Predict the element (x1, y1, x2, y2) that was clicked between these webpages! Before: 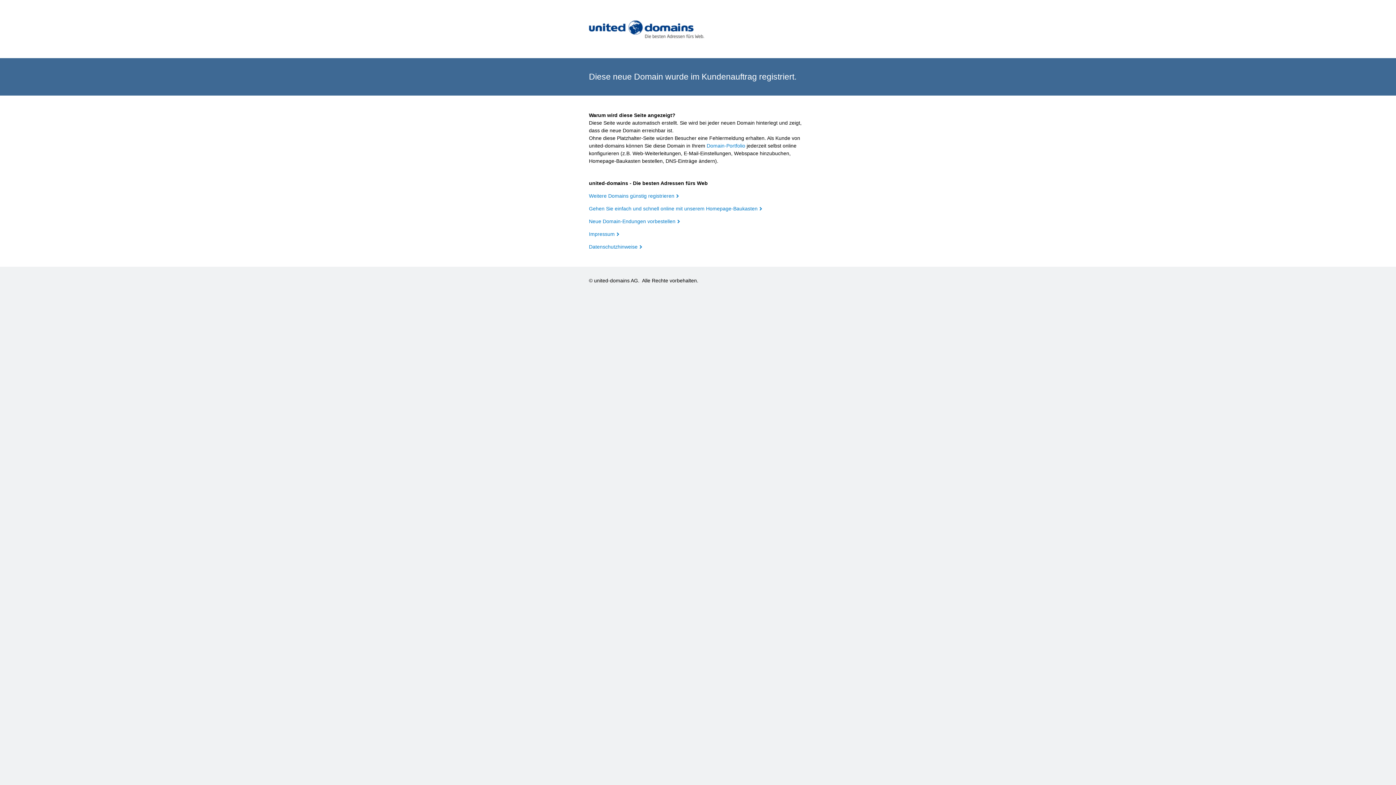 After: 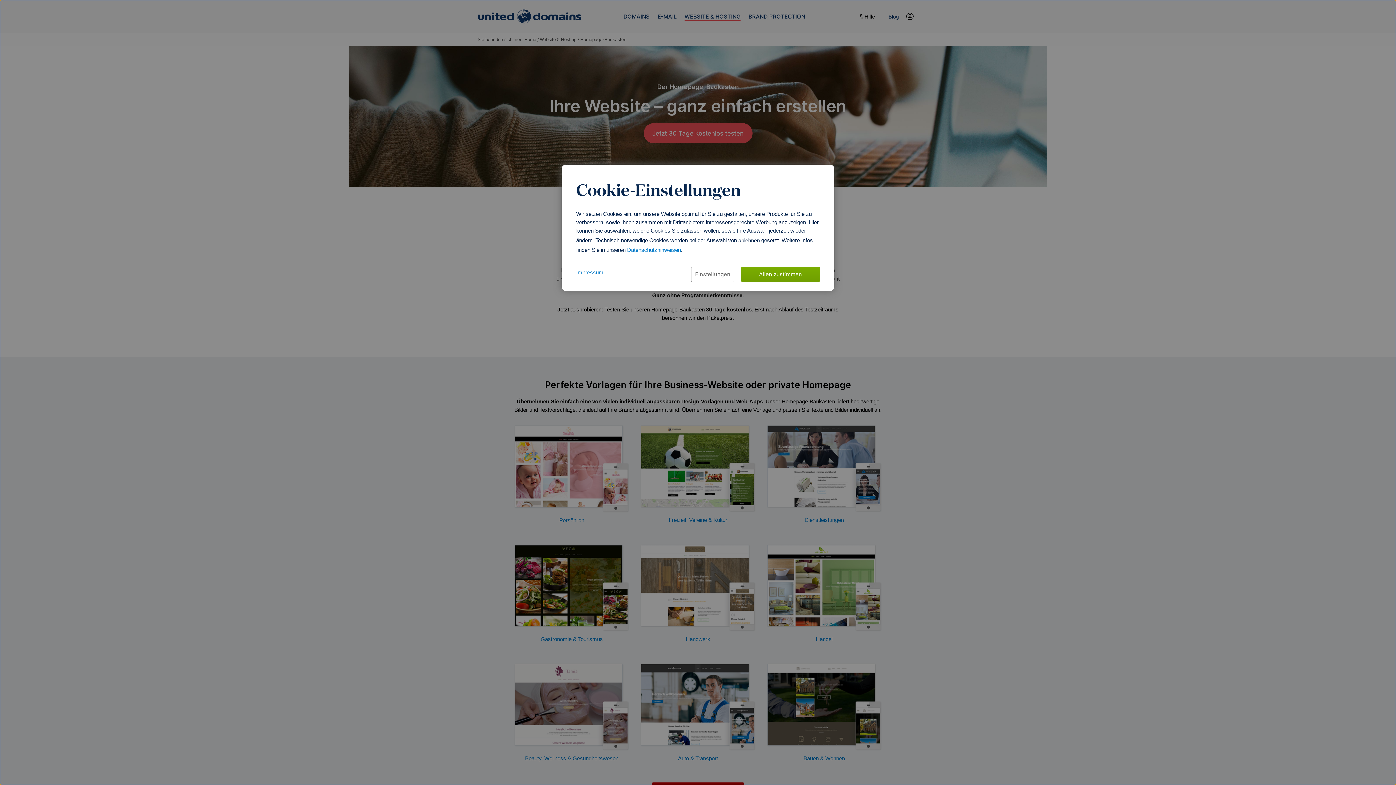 Action: label: Gehen Sie einfach und schnell online mit unserem Homepage-Baukasten bbox: (589, 205, 762, 211)